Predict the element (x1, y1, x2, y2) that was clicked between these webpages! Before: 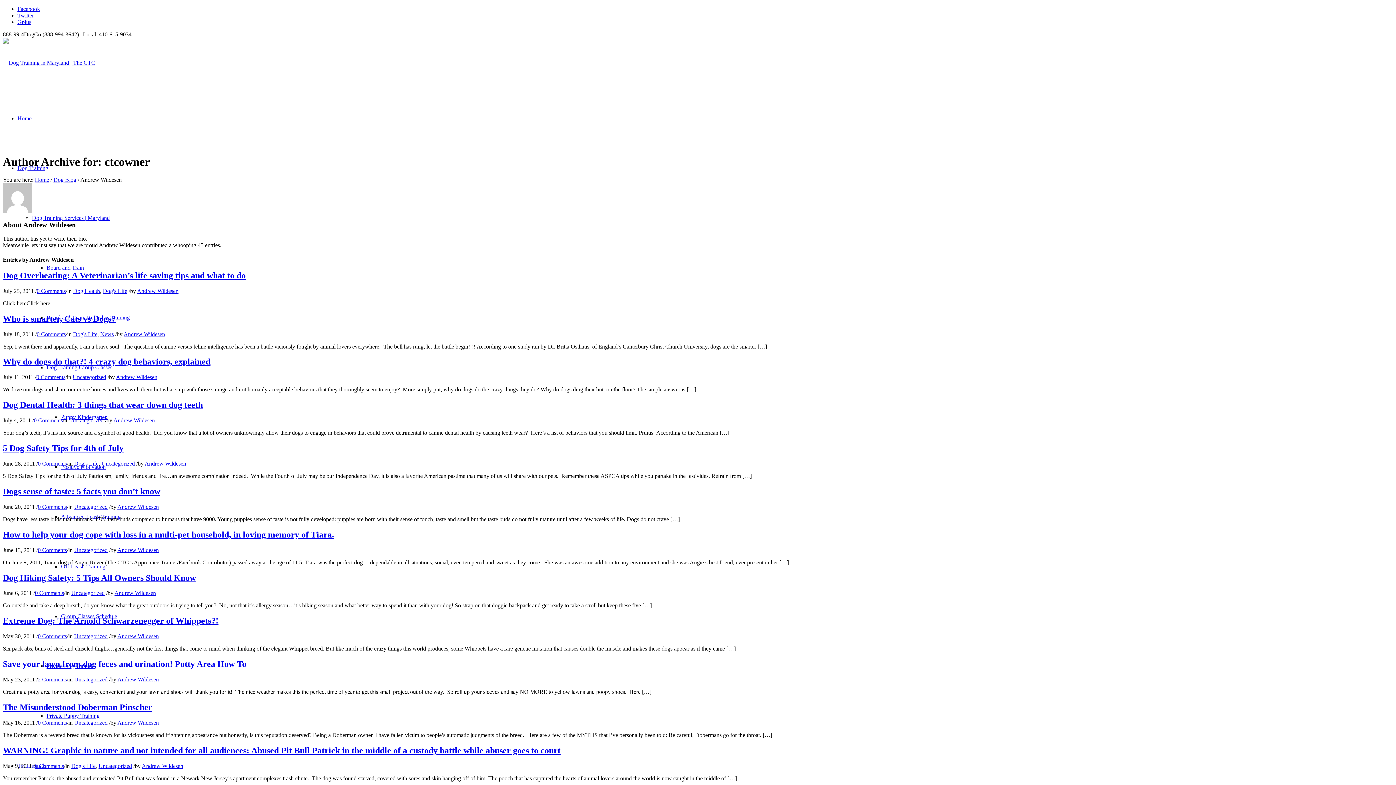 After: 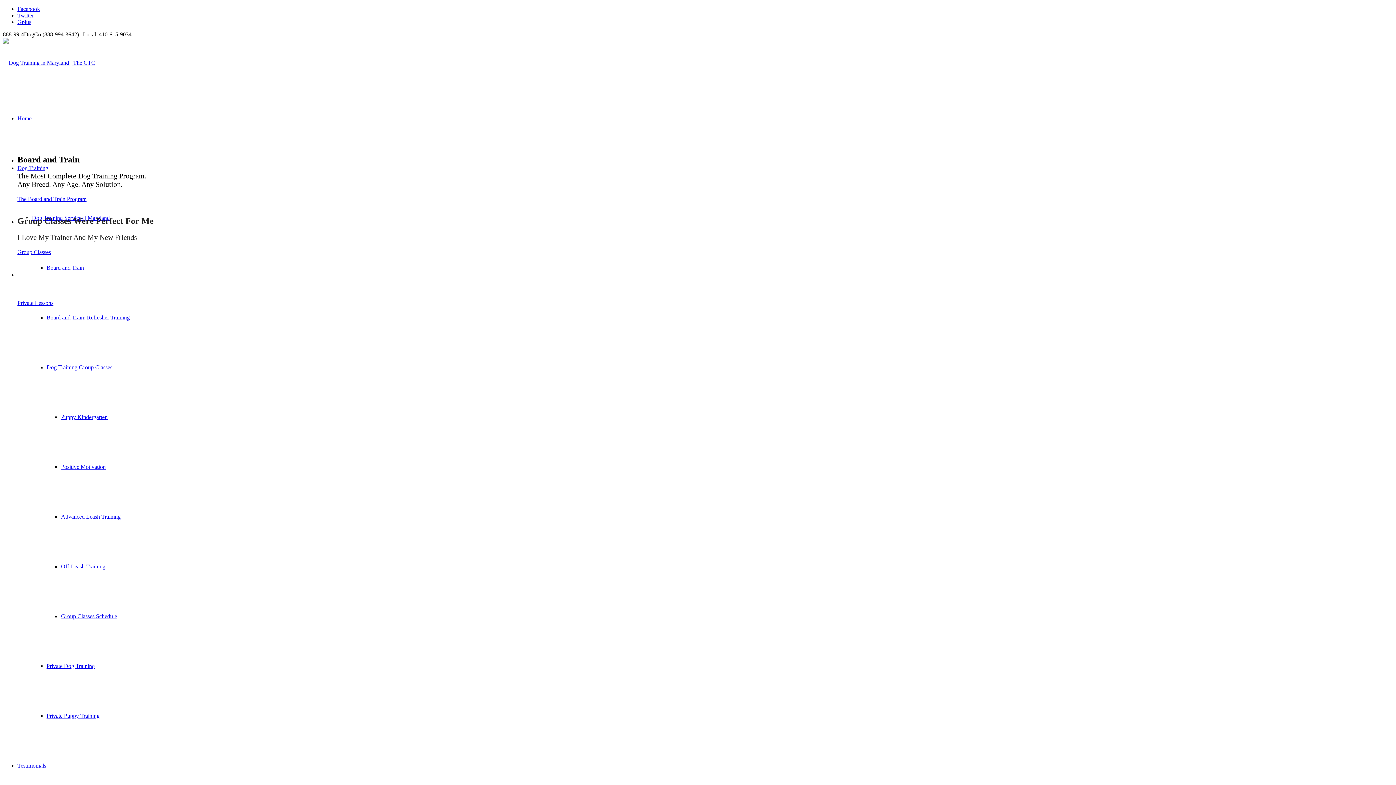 Action: label: Home bbox: (17, 115, 31, 121)